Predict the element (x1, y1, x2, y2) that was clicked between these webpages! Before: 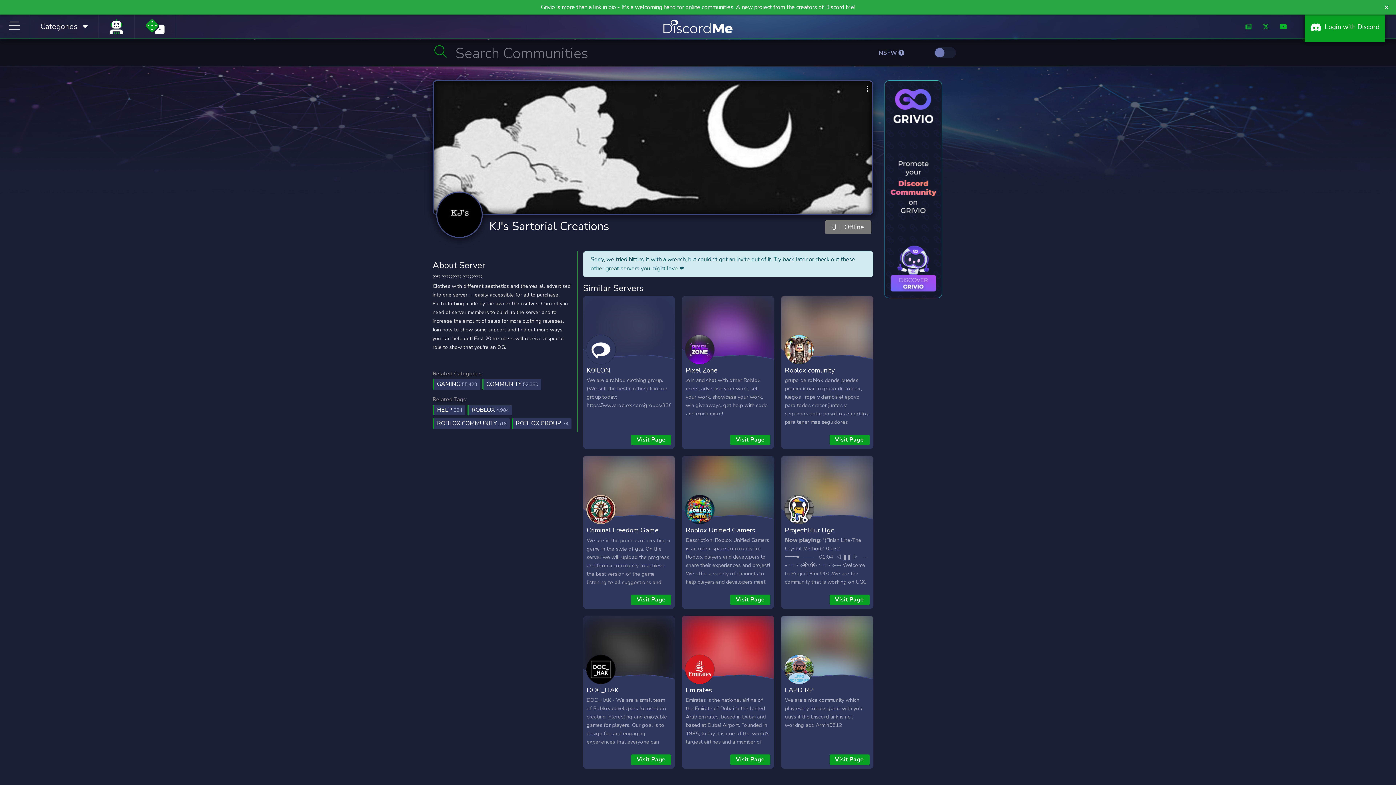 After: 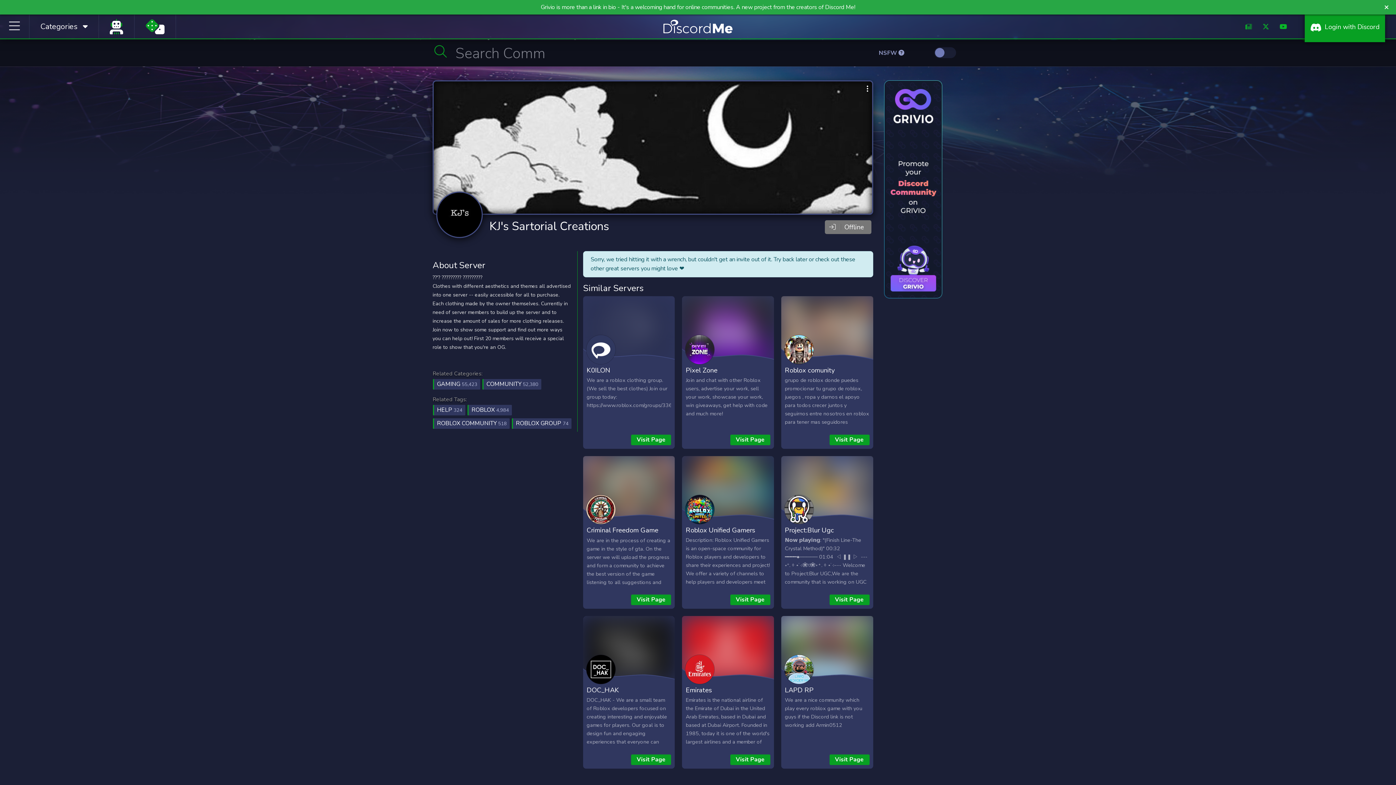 Action: label: KJ's Sartorial Creations bbox: (489, 218, 609, 234)